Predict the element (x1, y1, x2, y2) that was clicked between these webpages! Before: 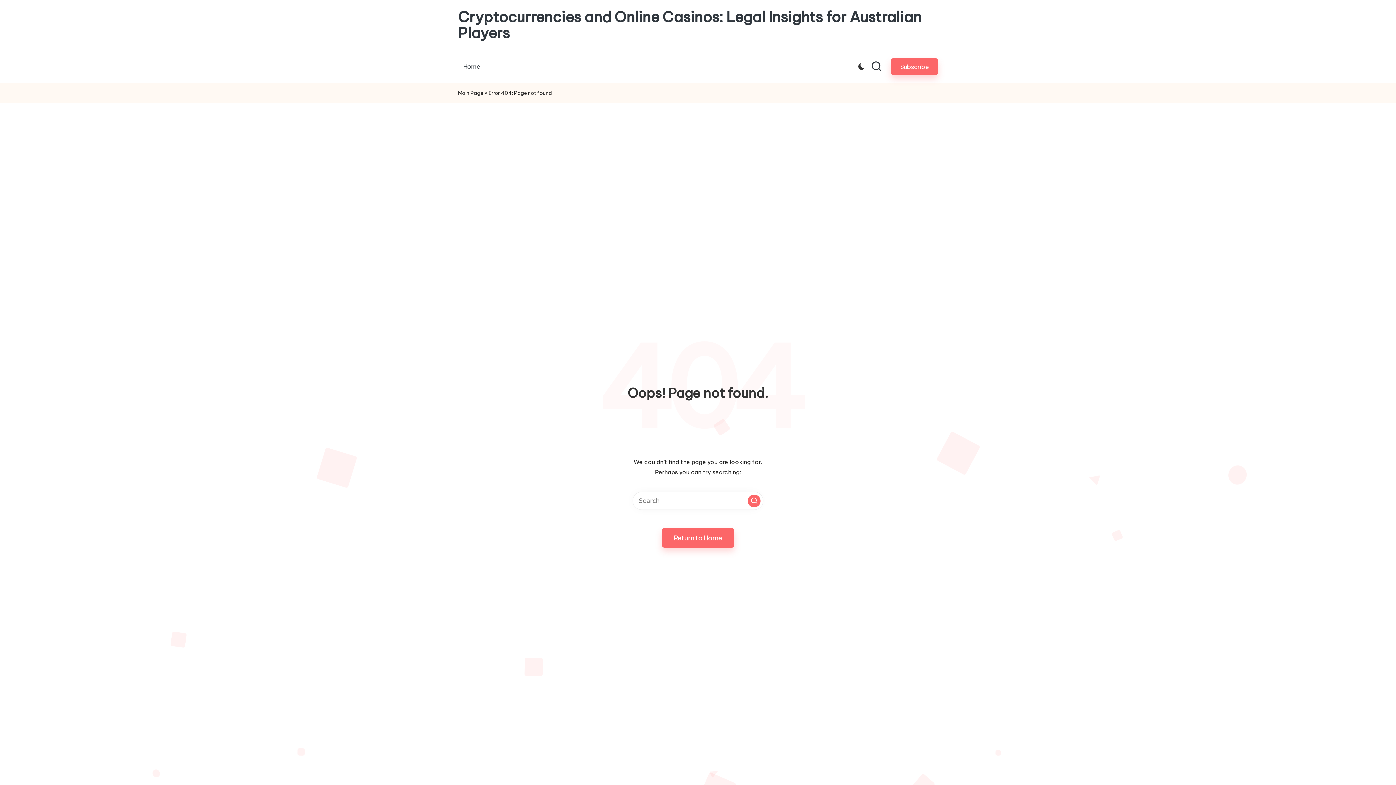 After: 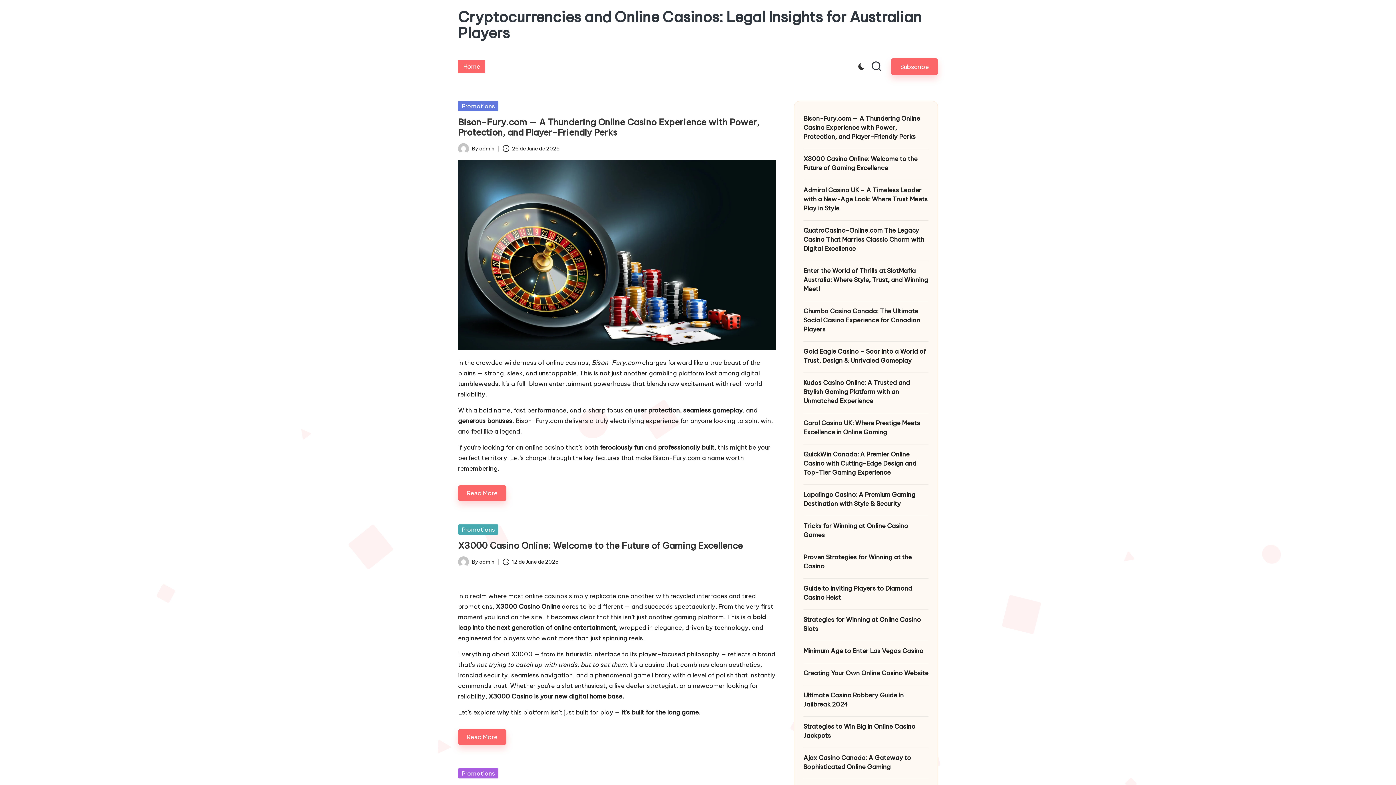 Action: bbox: (458, 9, 925, 41) label: Cryptocurrencies and Online Casinos: Legal Insights for Australian Players